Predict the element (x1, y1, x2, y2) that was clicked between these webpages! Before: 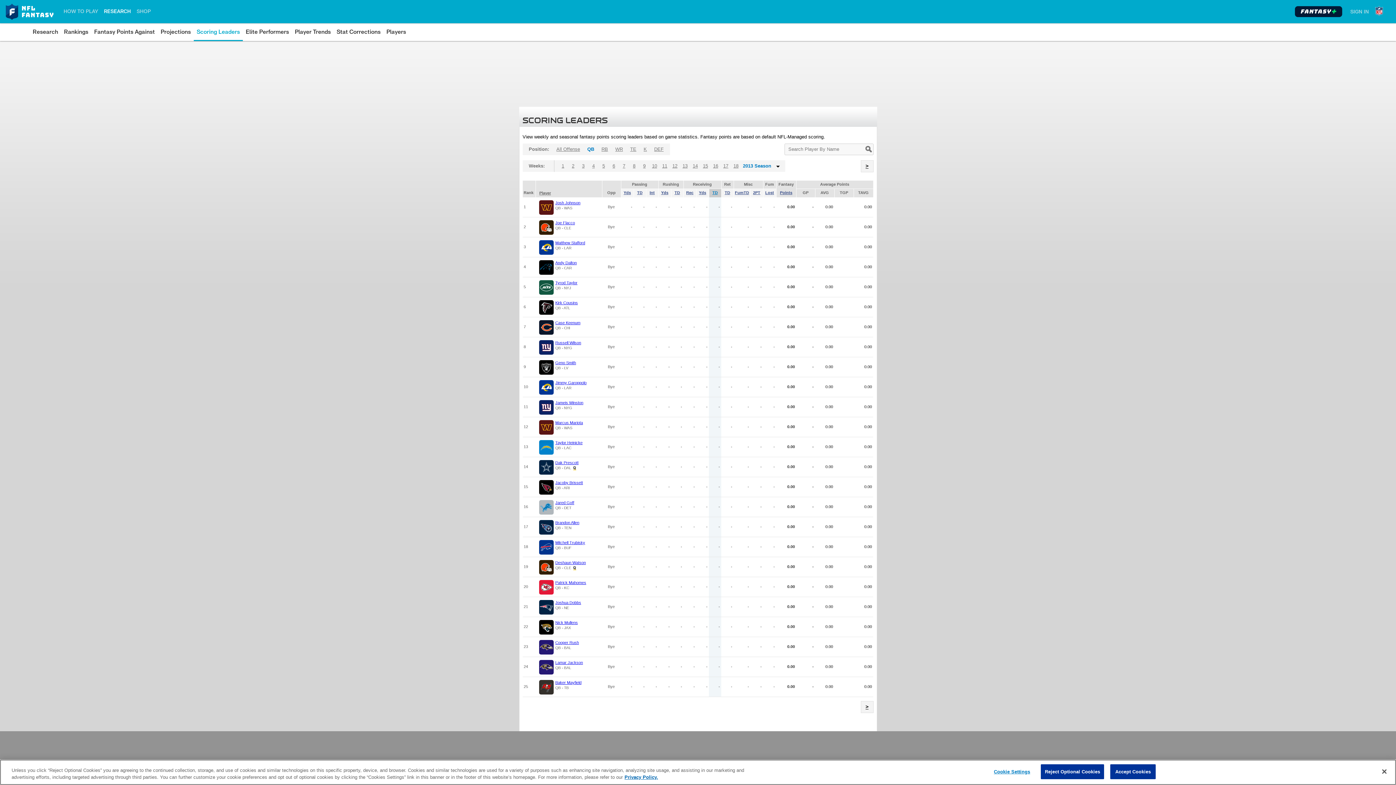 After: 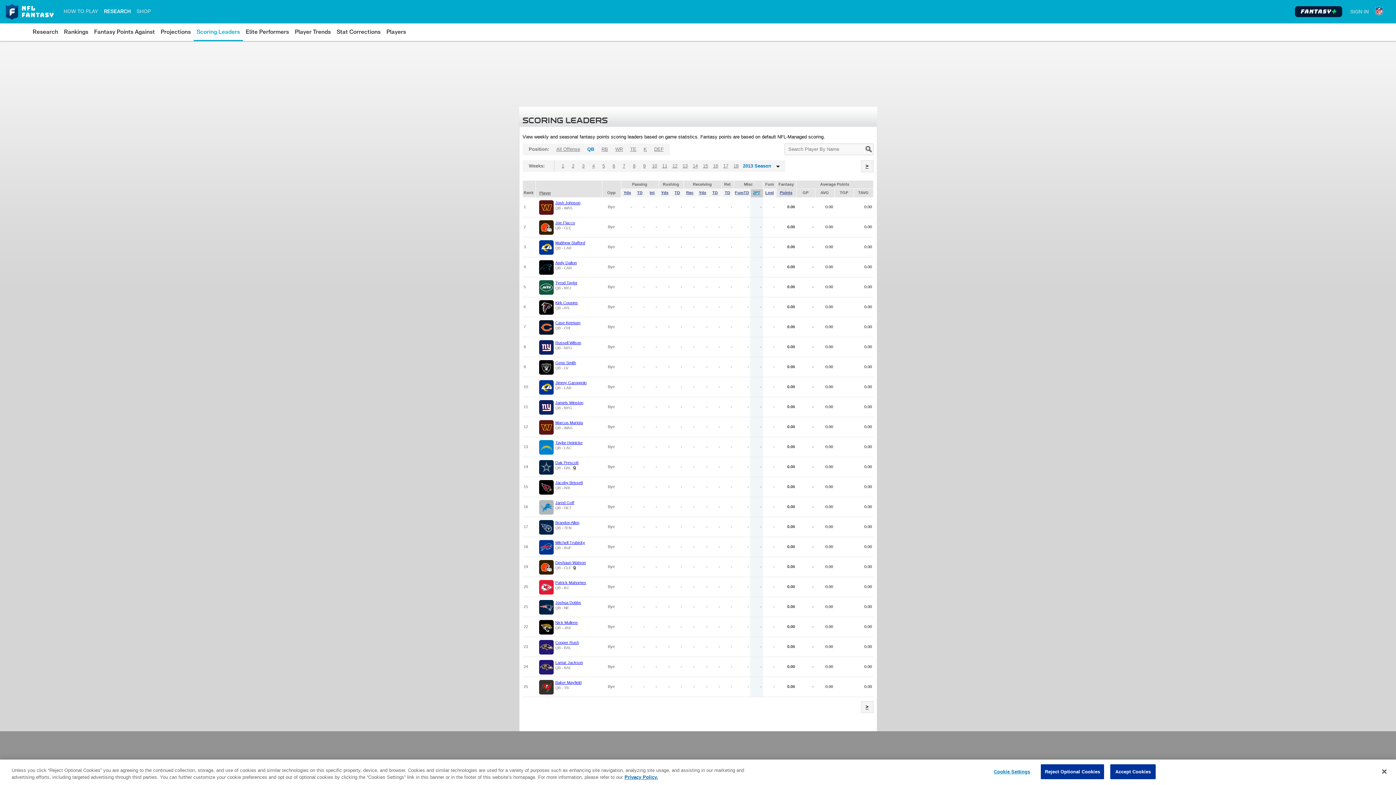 Action: label: 2PT bbox: (753, 190, 760, 194)